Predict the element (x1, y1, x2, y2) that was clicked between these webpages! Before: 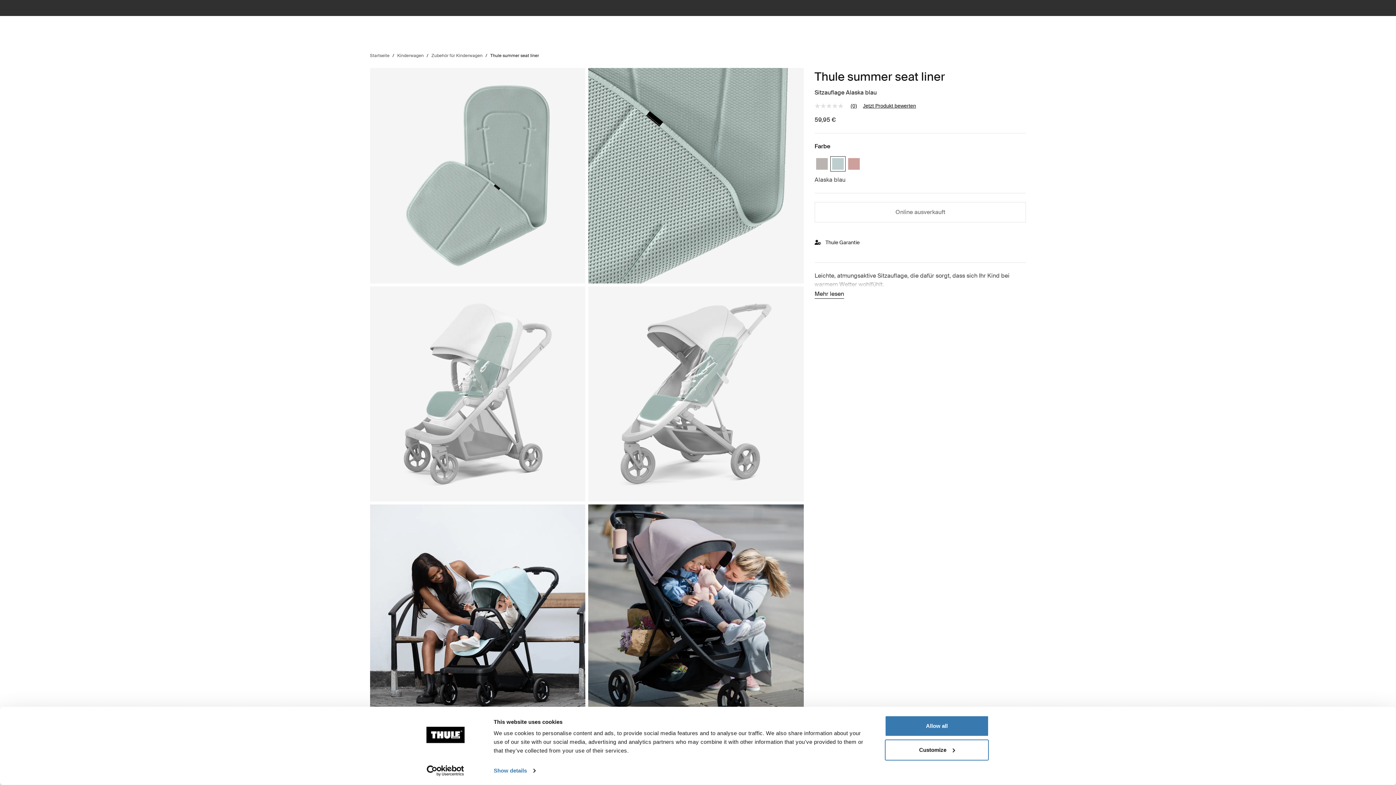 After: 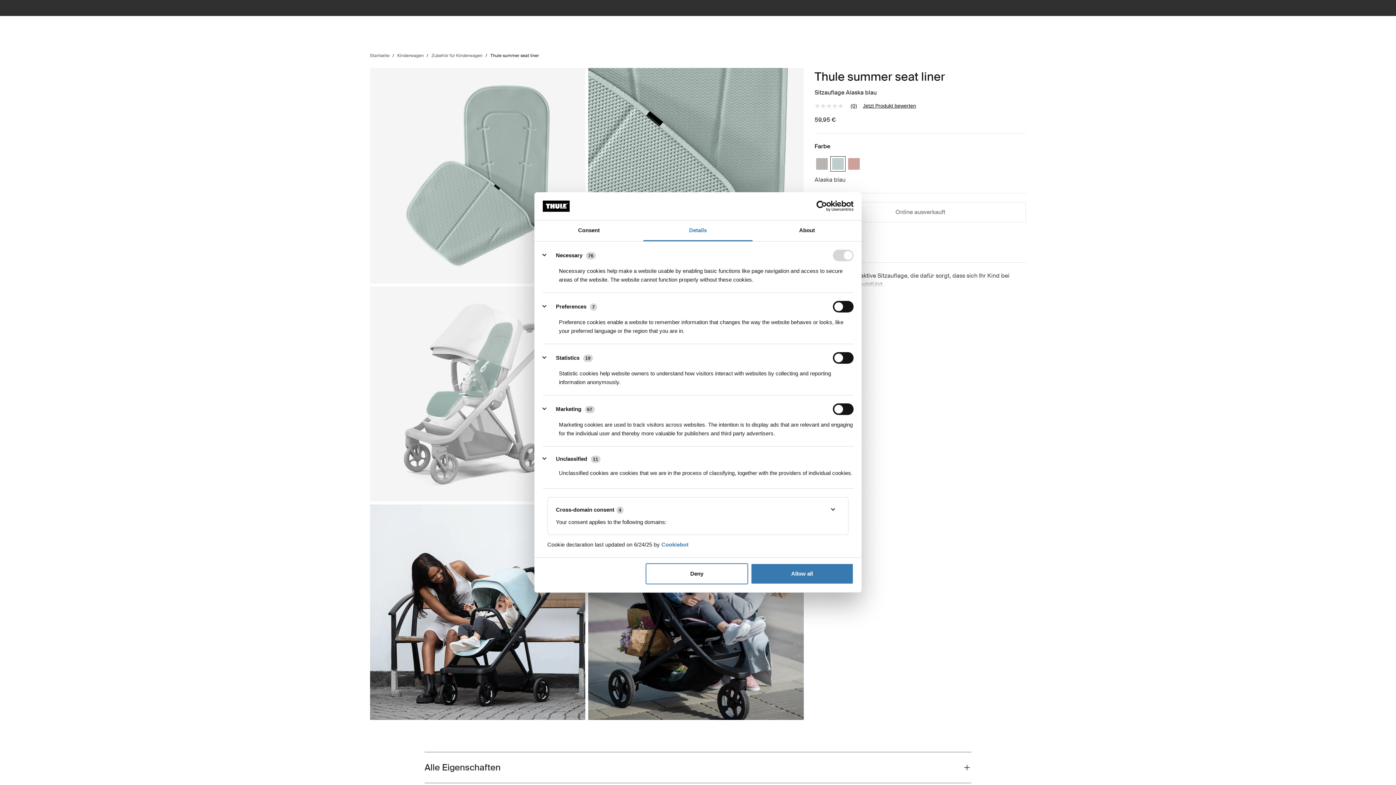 Action: label: Customize bbox: (885, 739, 989, 760)